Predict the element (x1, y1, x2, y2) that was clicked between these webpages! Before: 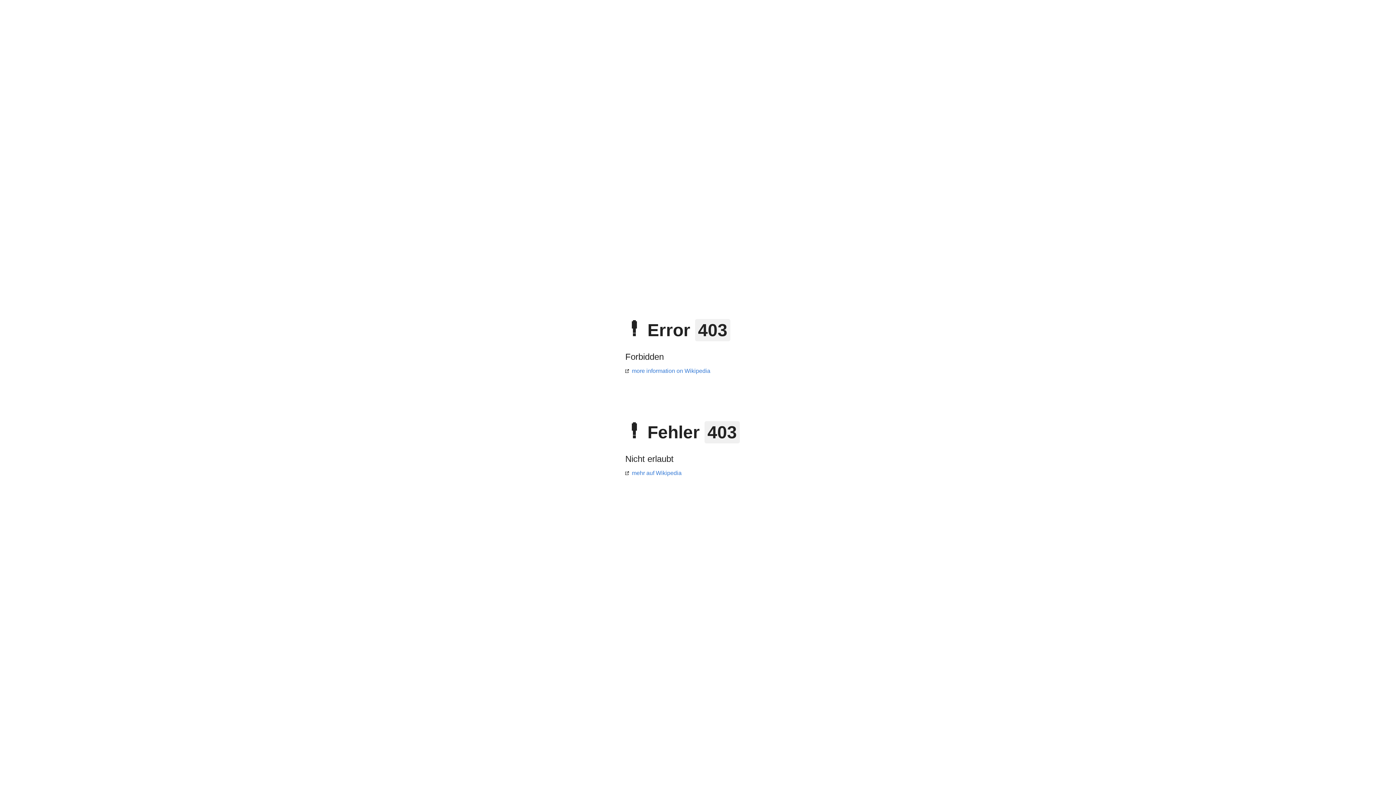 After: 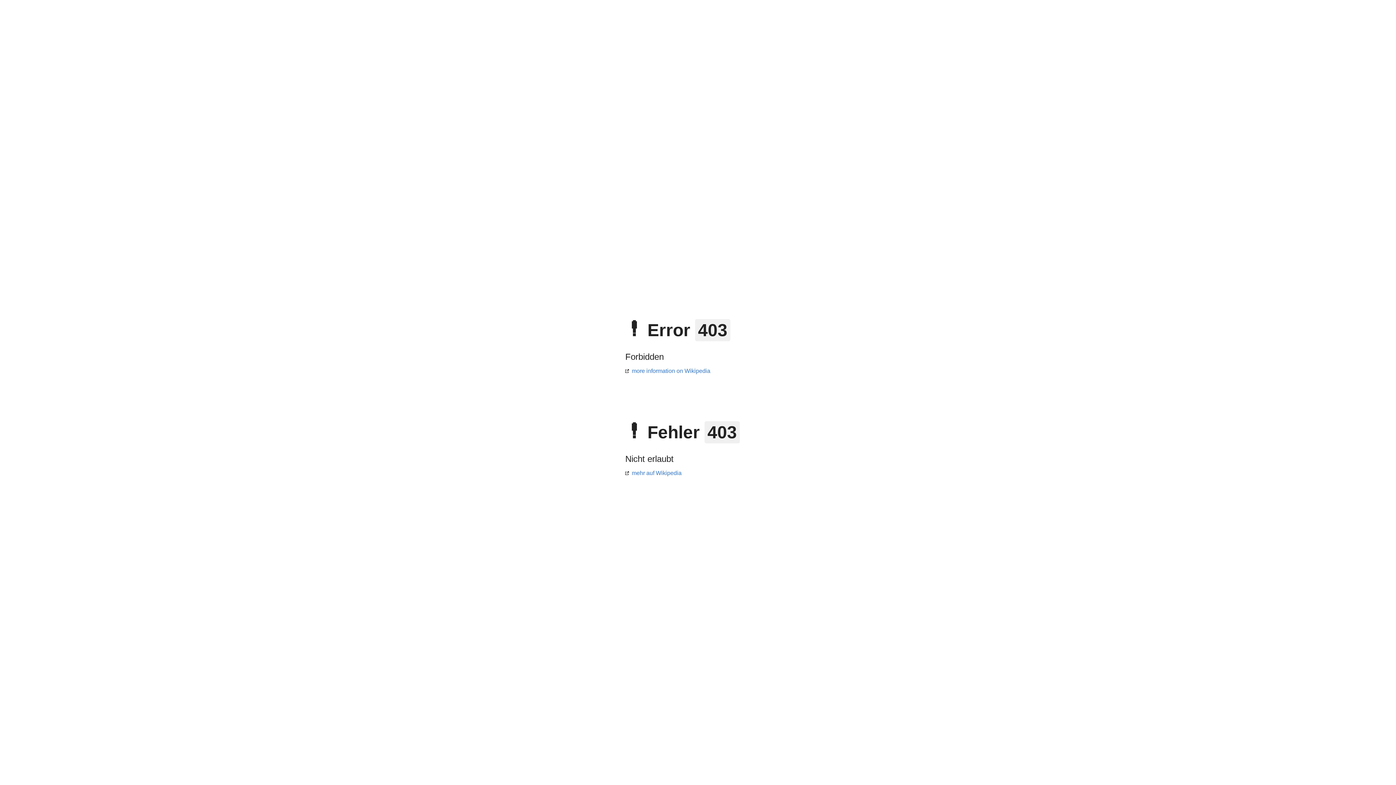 Action: label: more information on Wikipedia bbox: (625, 368, 710, 374)